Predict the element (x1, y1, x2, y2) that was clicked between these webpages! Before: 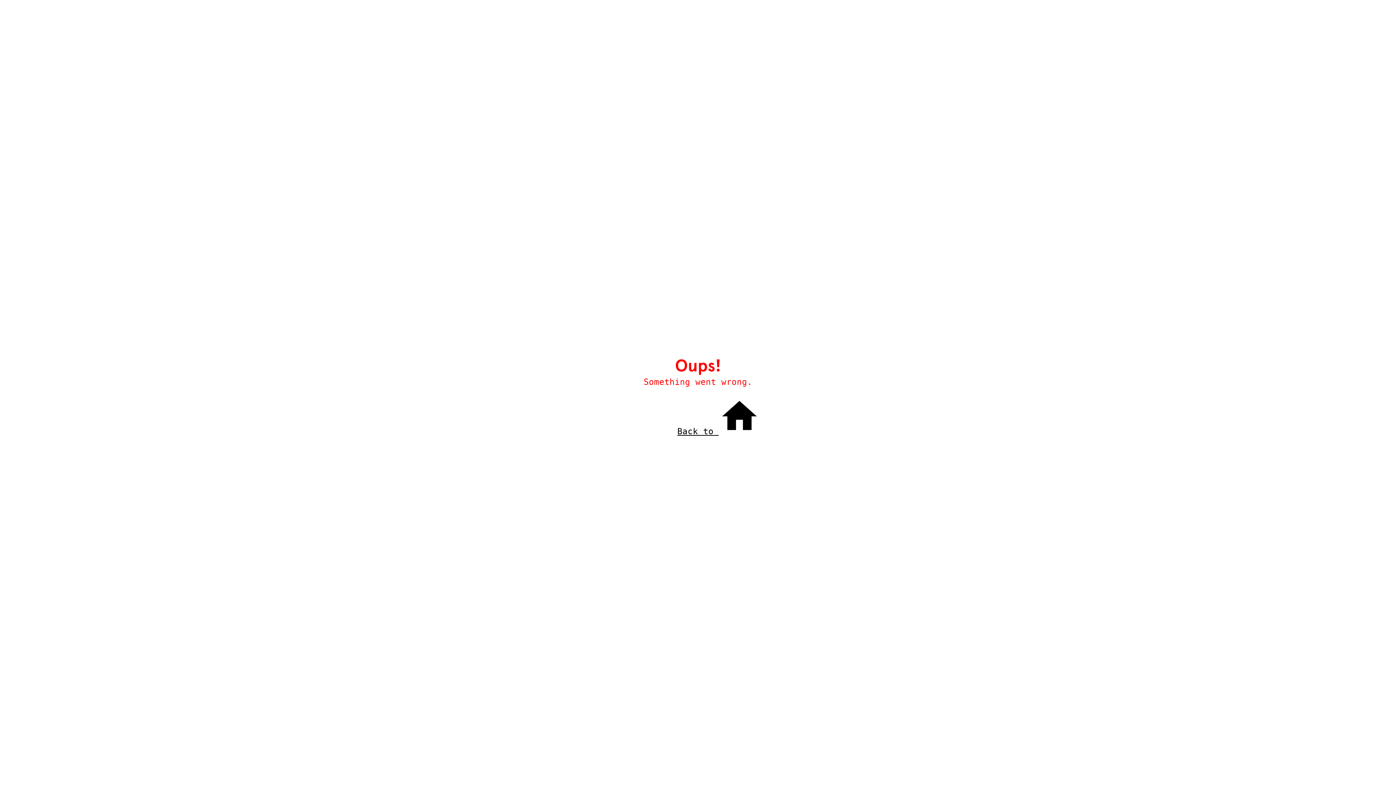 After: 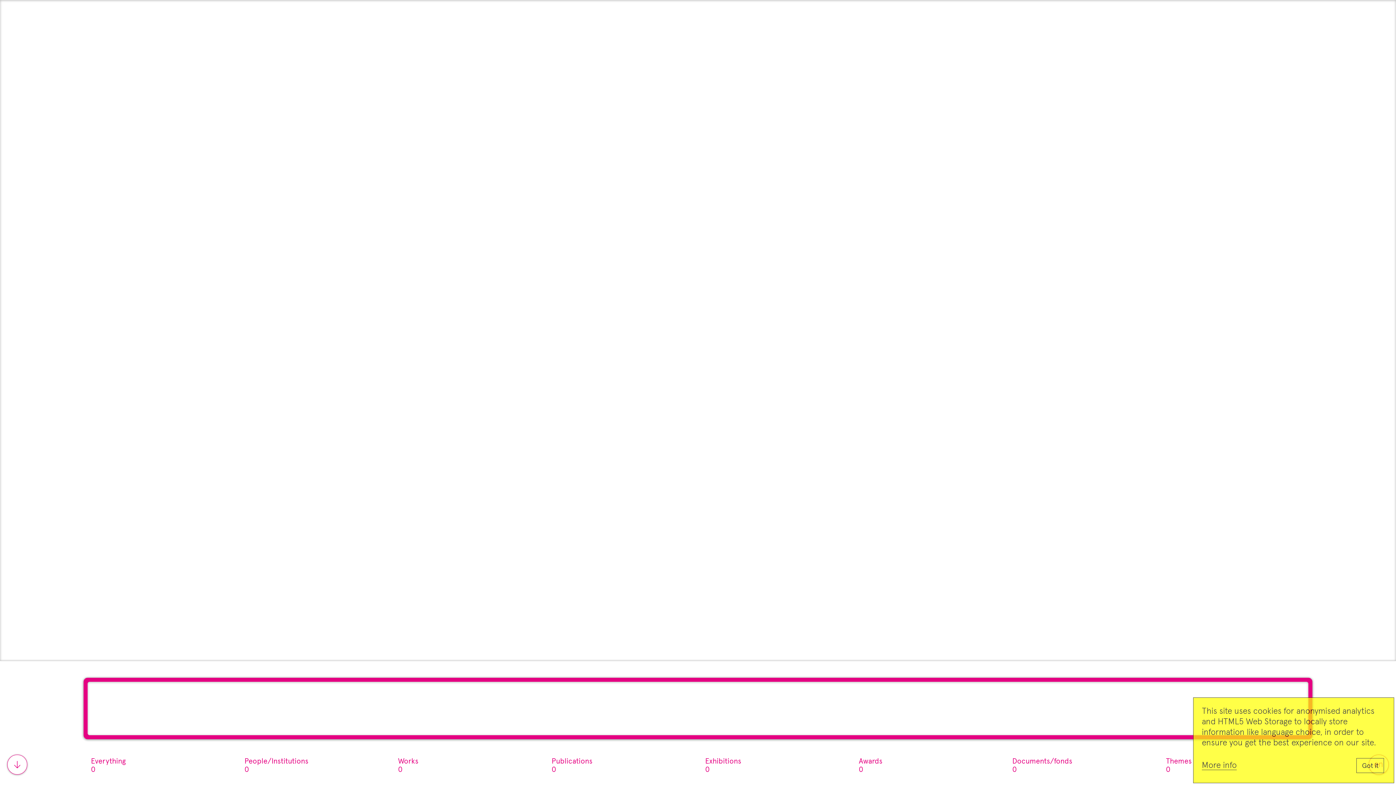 Action: label: Back to  bbox: (677, 427, 760, 436)